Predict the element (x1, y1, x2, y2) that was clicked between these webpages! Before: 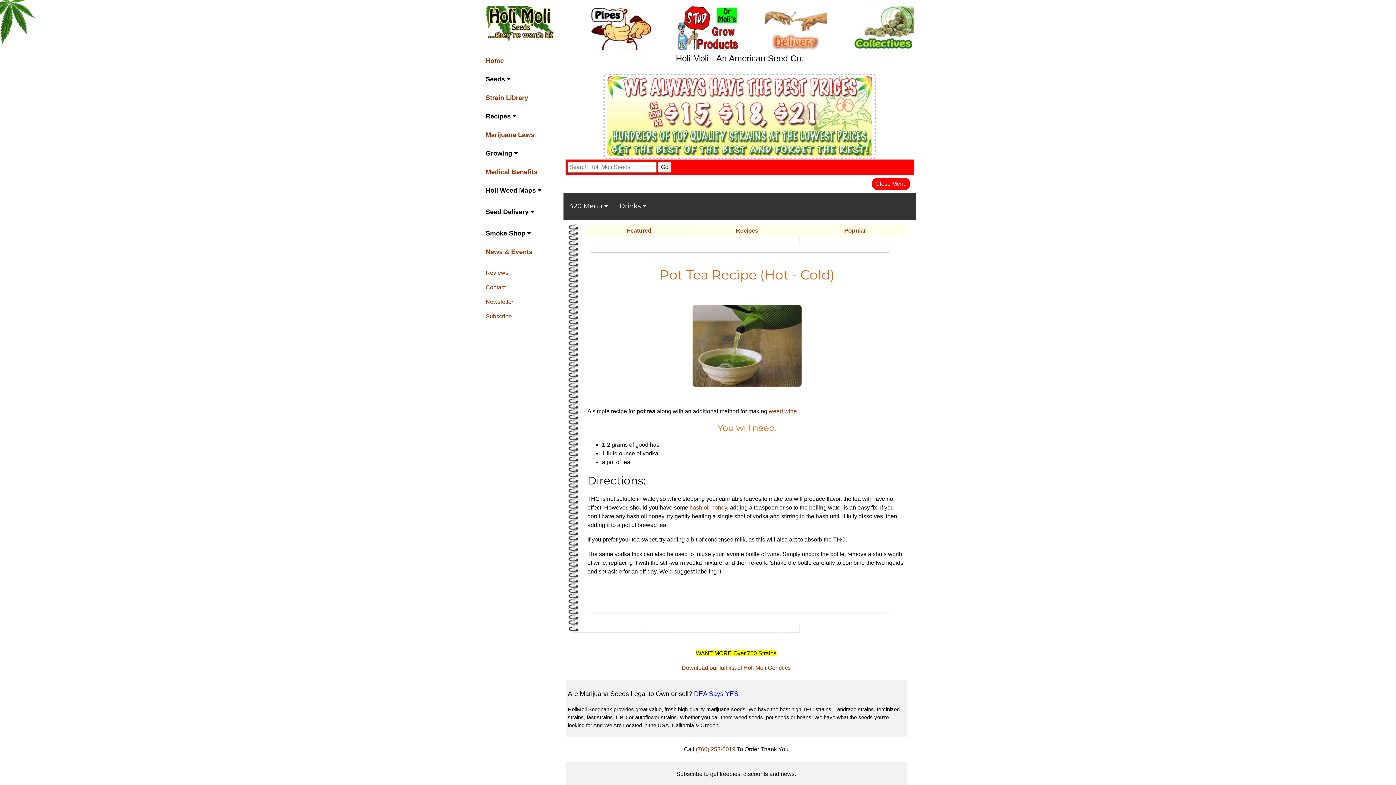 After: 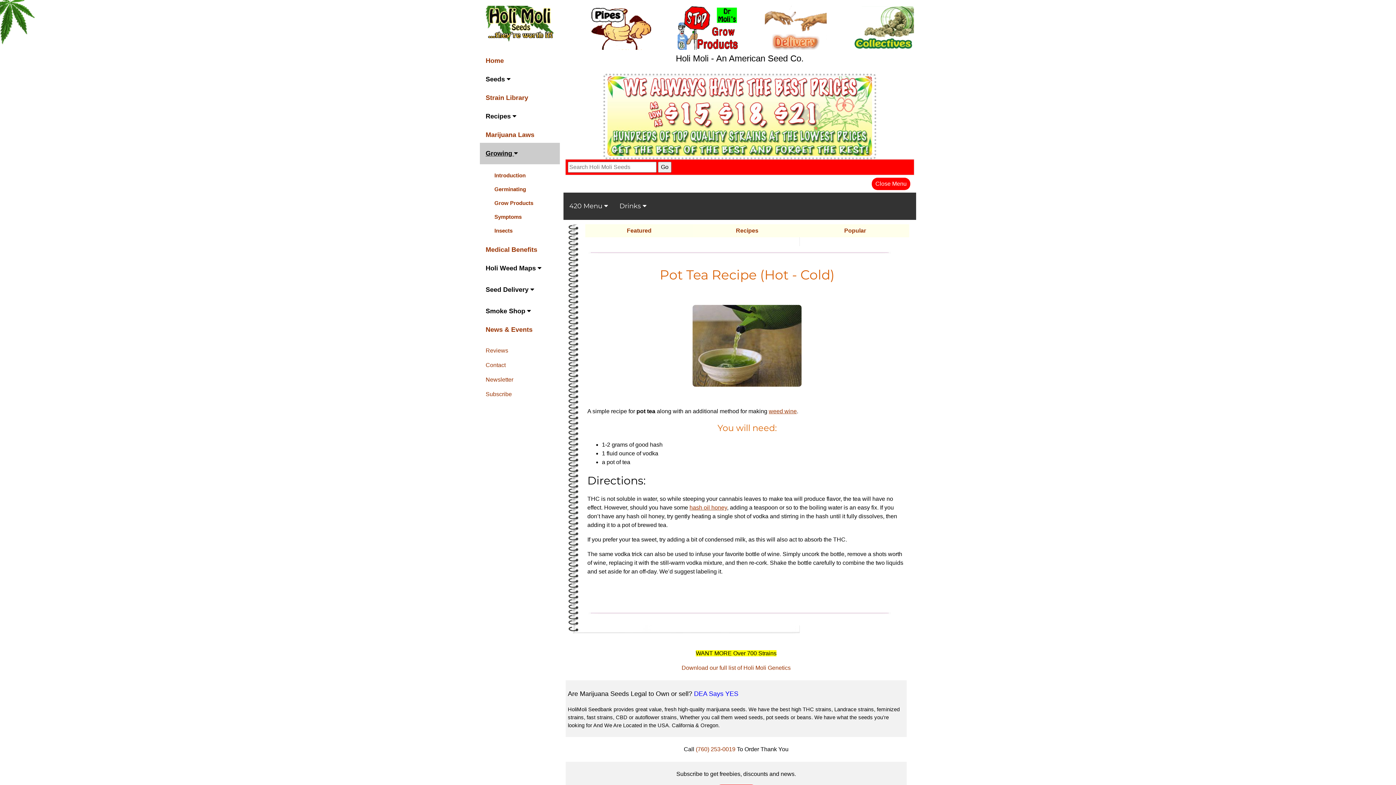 Action: bbox: (480, 142, 560, 164) label: Growing 